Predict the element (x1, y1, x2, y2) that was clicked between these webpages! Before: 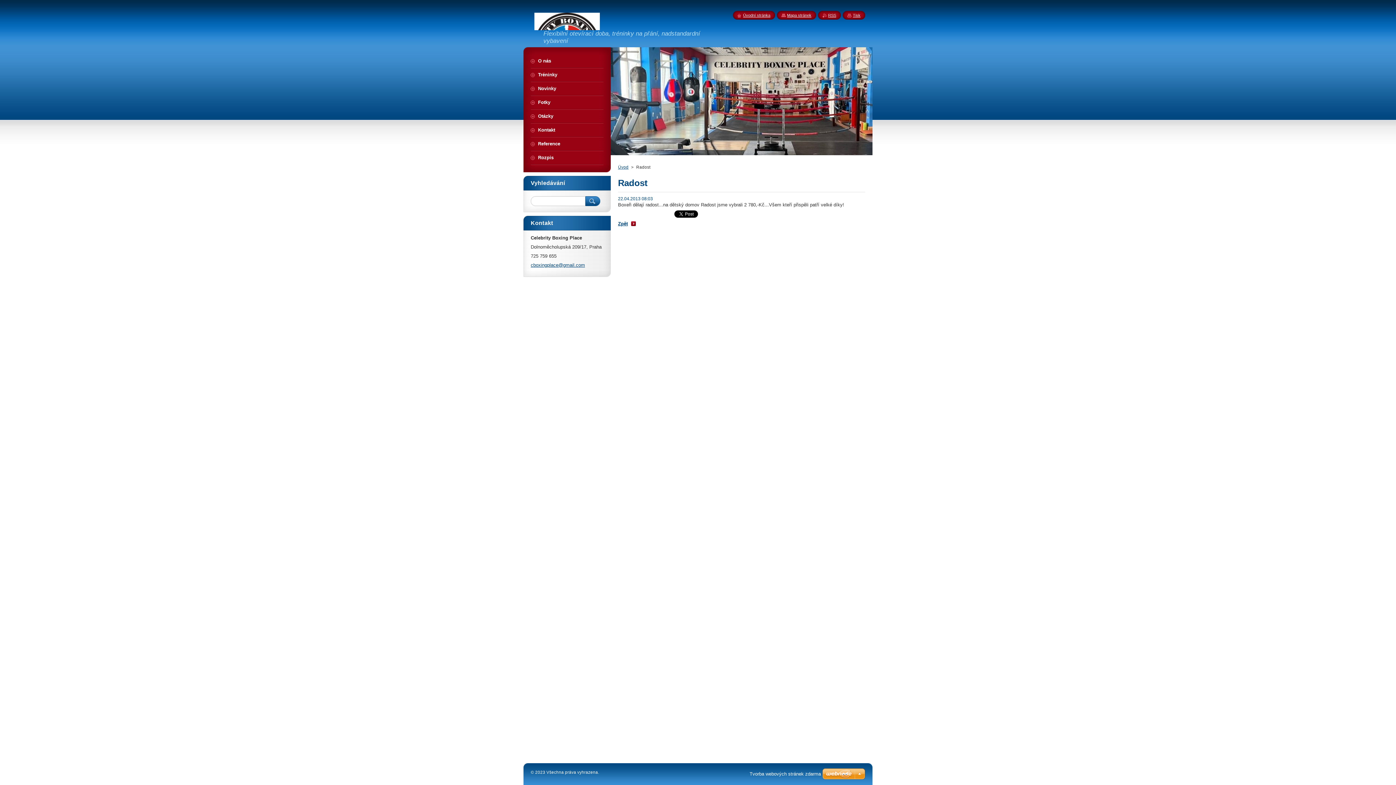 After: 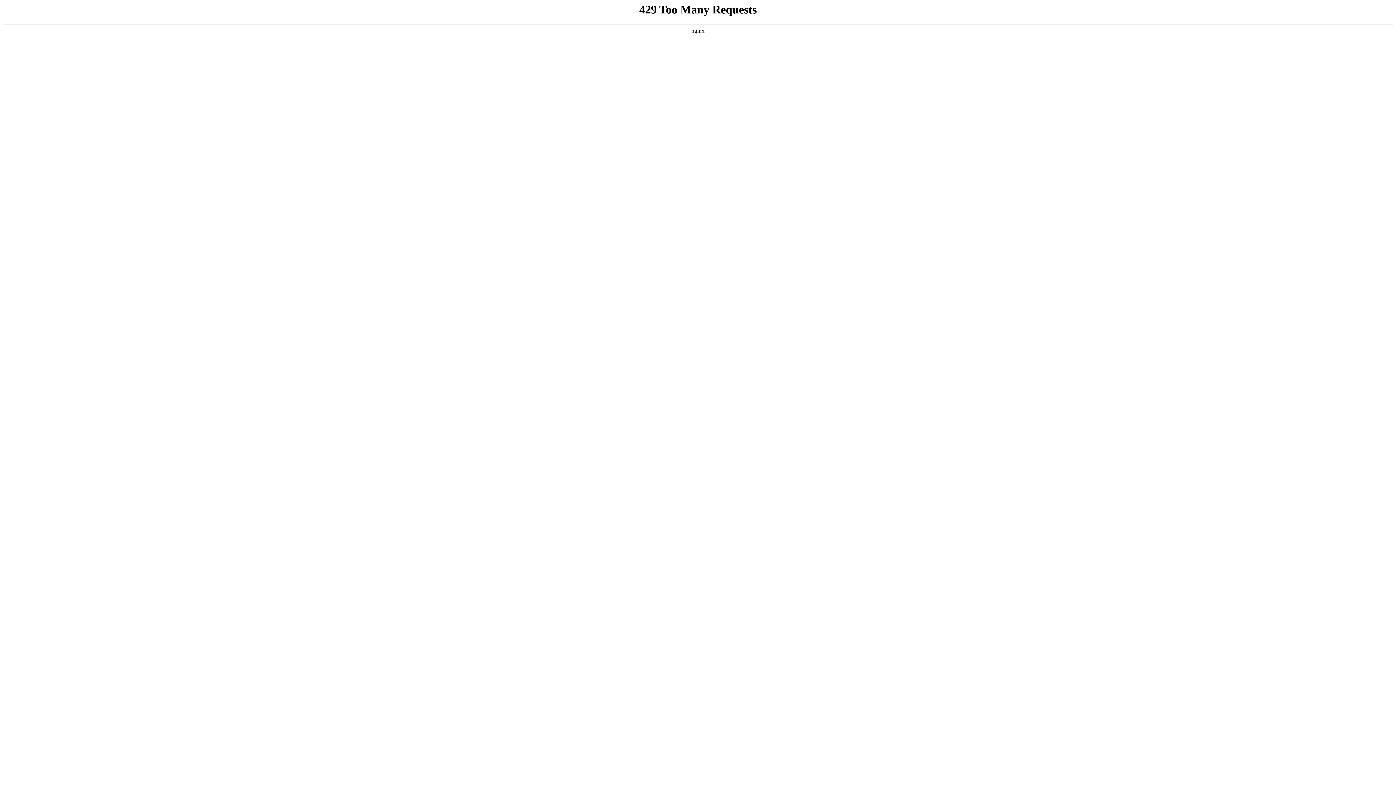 Action: bbox: (822, 768, 865, 781)